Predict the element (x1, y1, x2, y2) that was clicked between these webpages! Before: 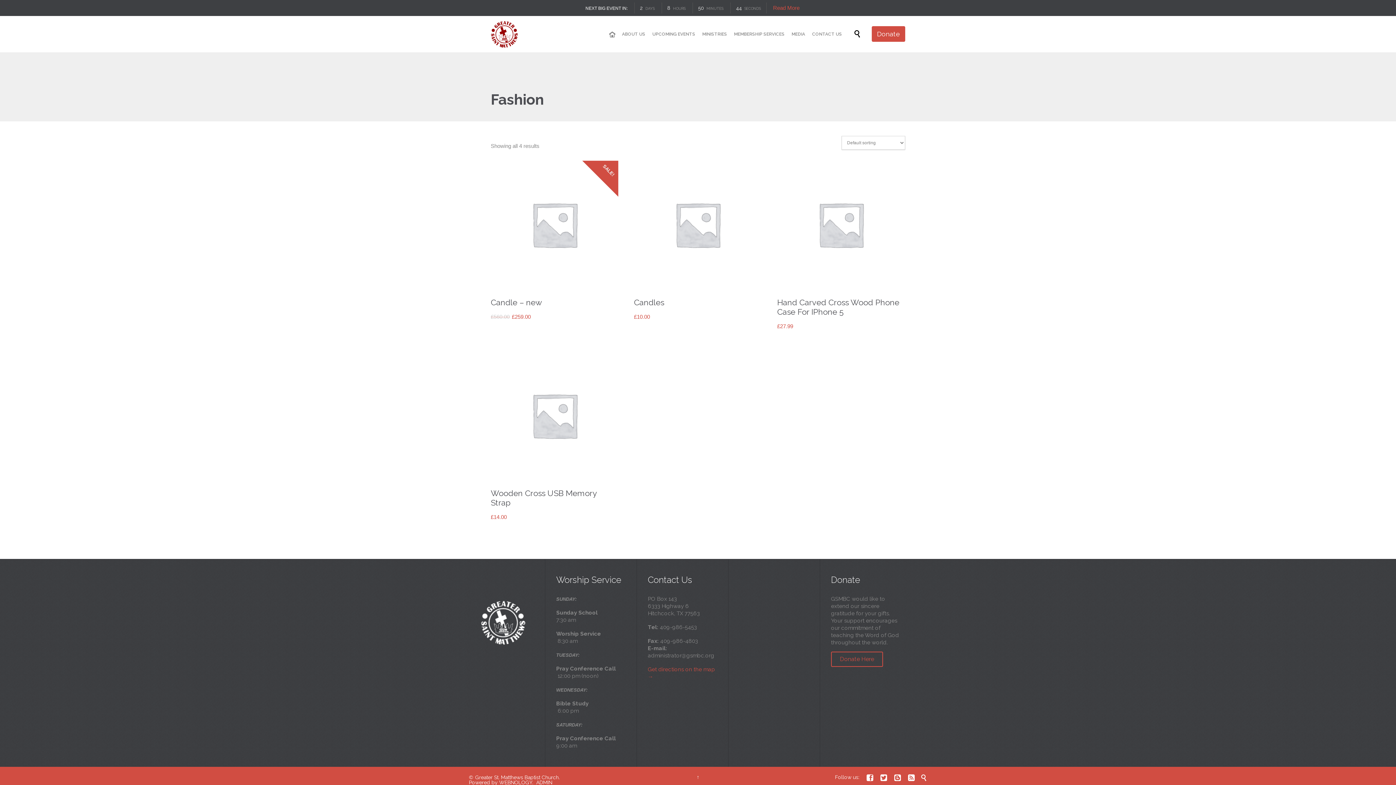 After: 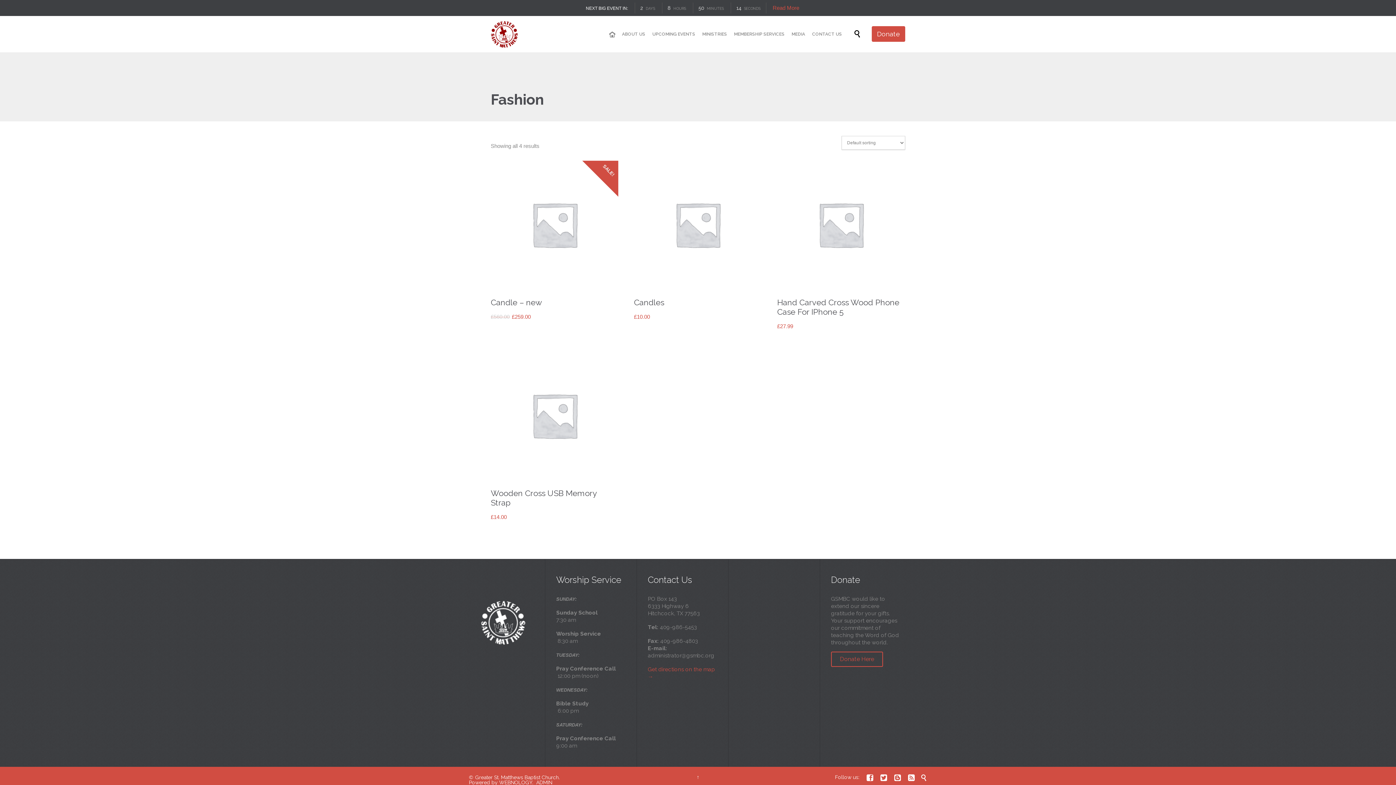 Action: bbox: (880, 774, 887, 780) label: 